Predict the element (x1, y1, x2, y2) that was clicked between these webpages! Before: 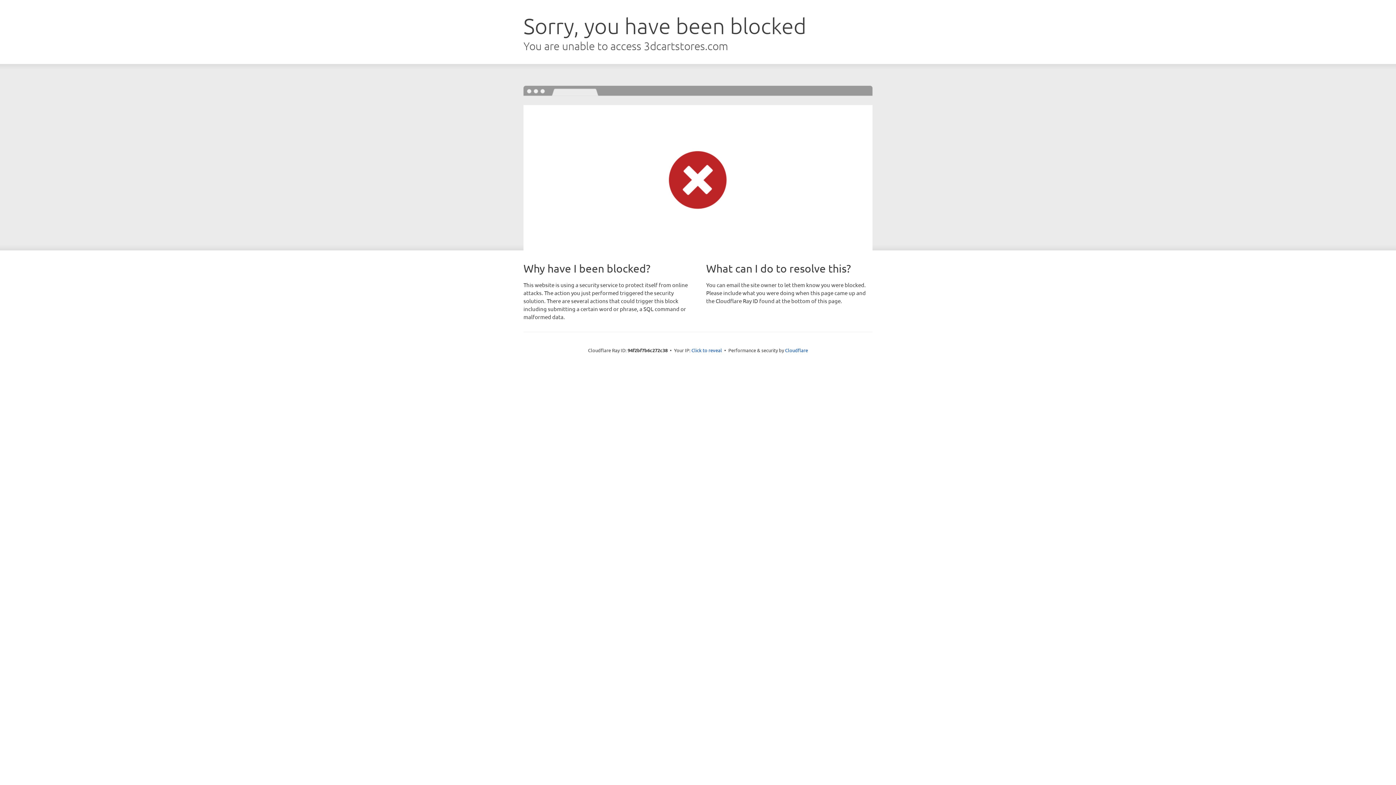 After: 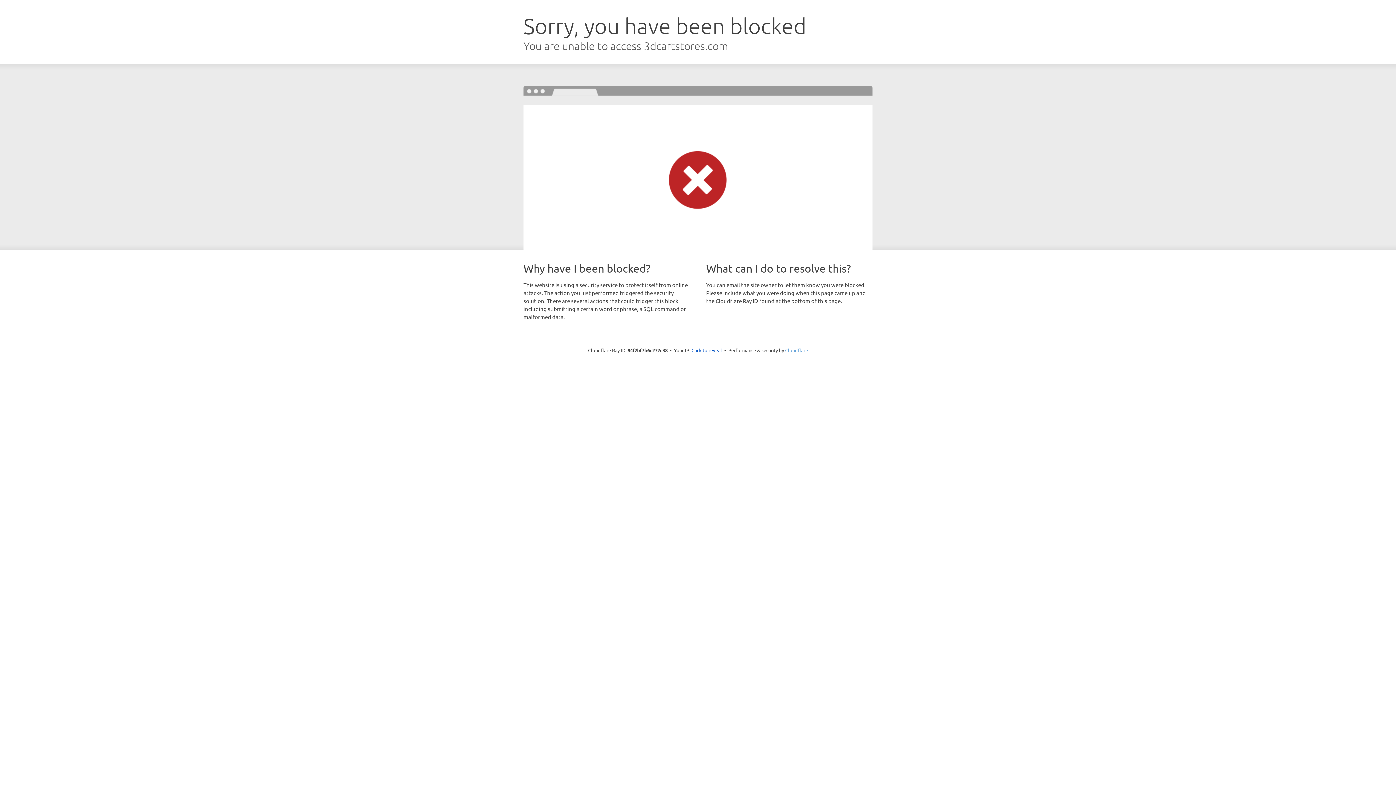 Action: bbox: (785, 347, 808, 353) label: Cloudflare